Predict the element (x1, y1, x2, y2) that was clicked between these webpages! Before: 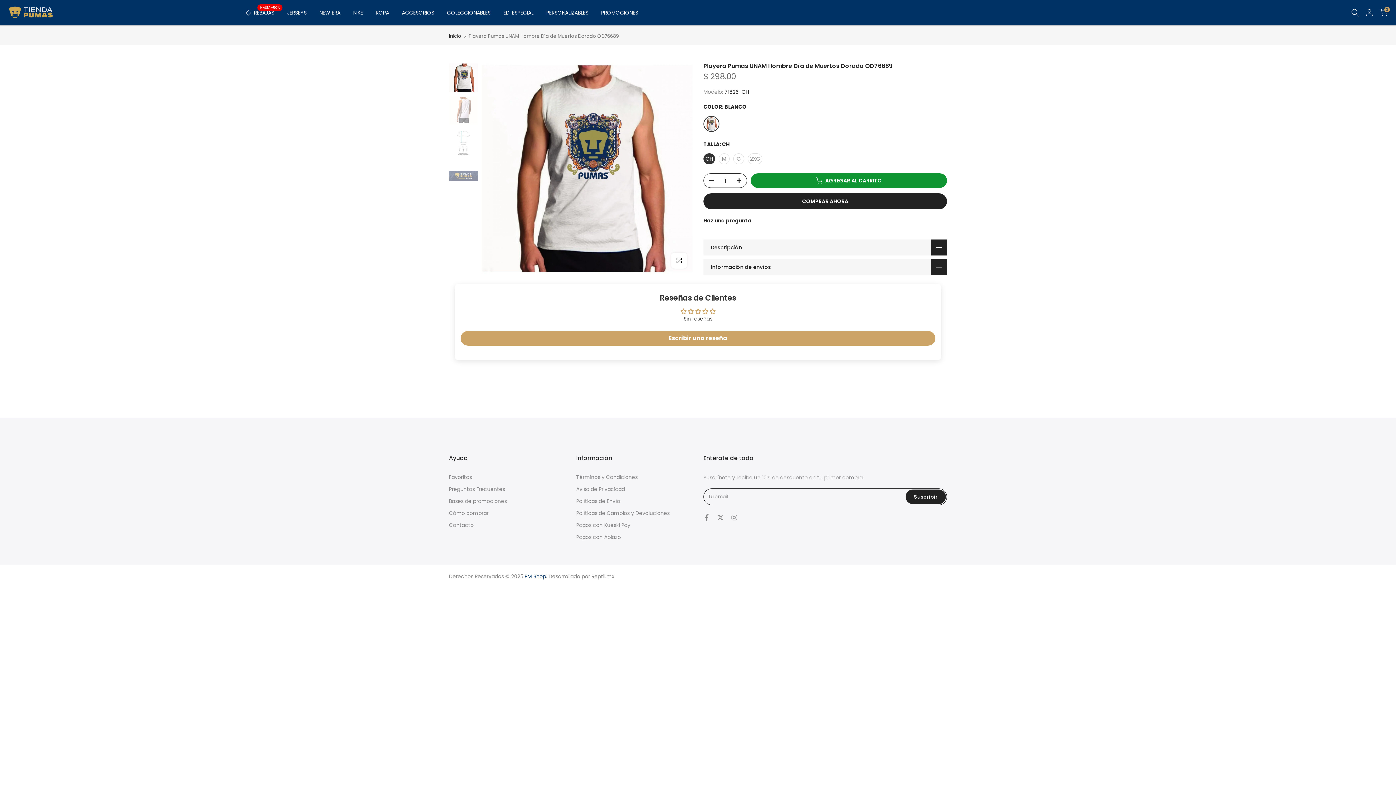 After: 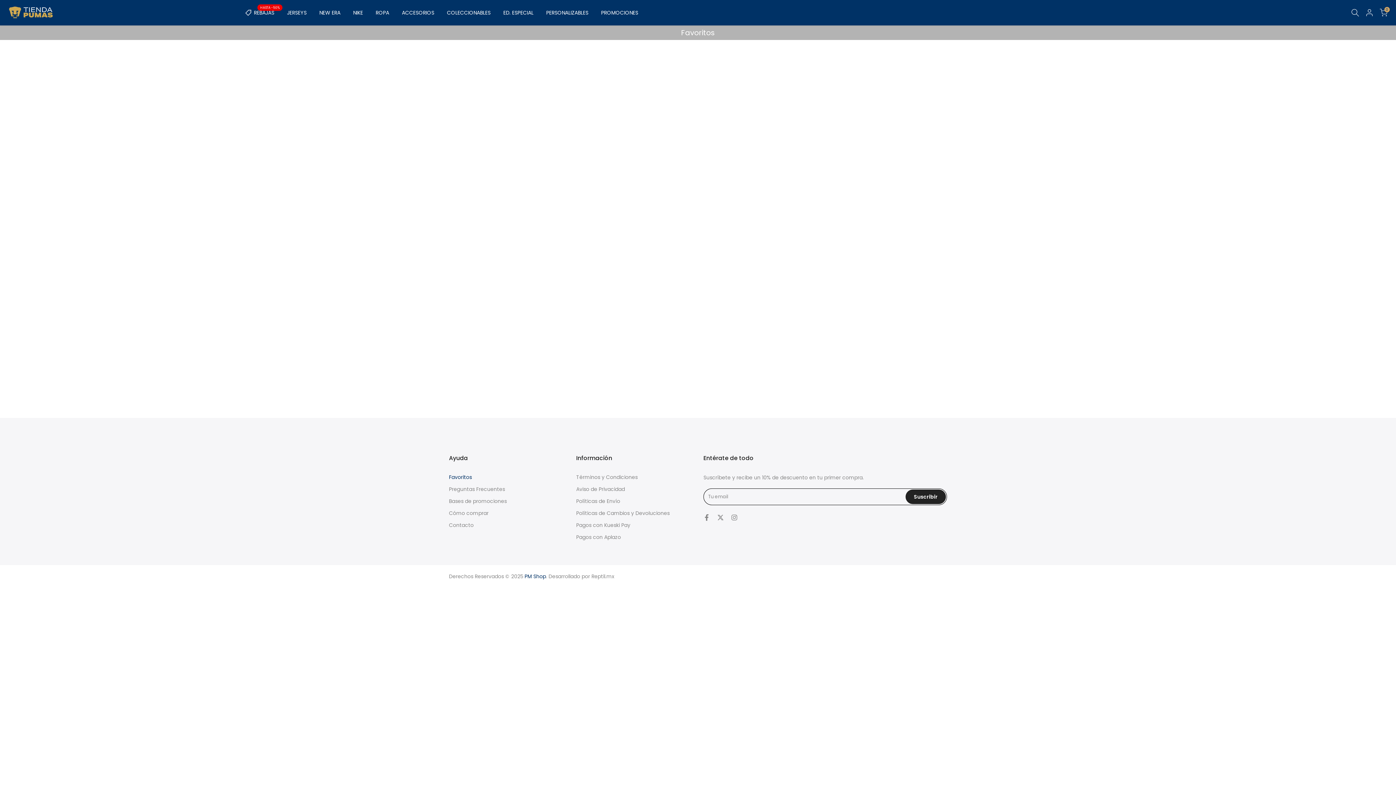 Action: bbox: (449, 473, 472, 481) label: Favoritos